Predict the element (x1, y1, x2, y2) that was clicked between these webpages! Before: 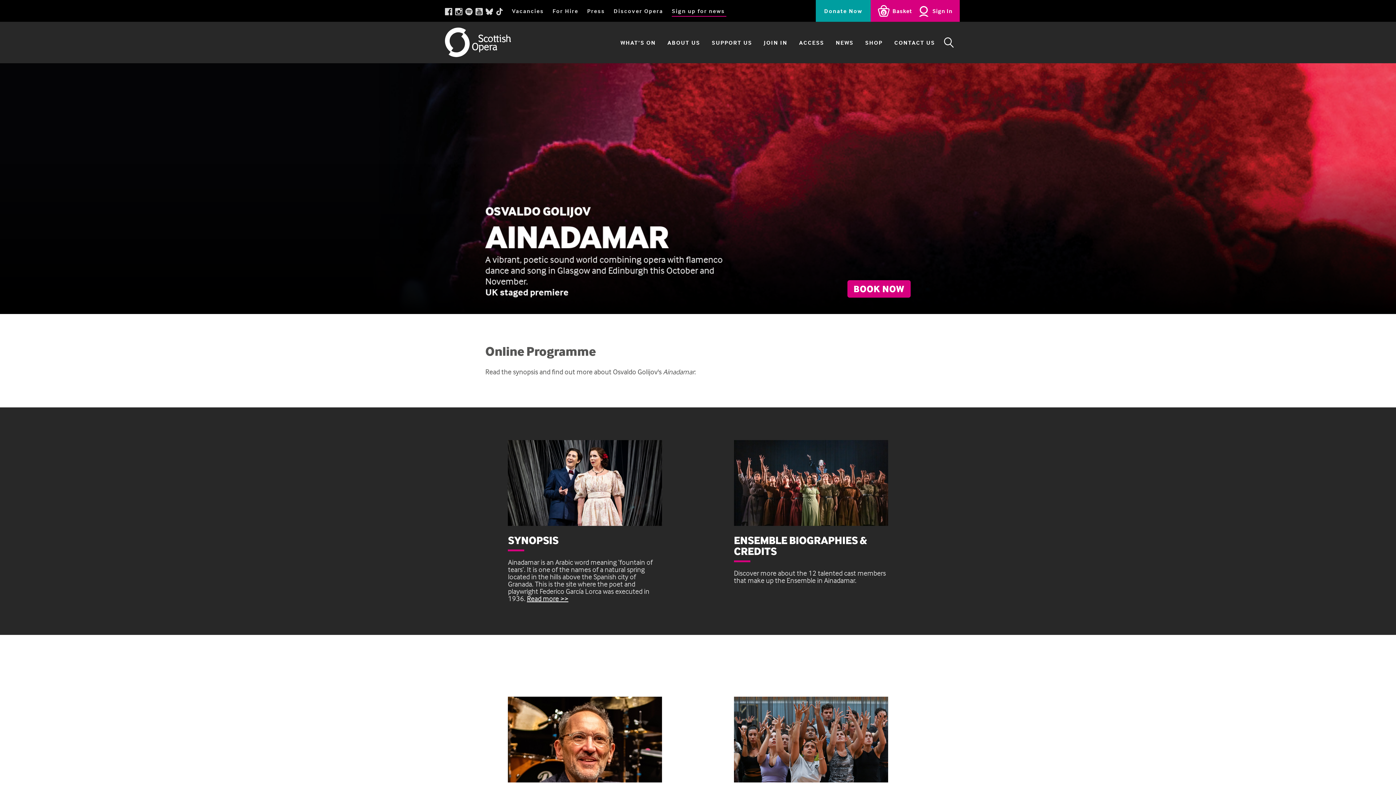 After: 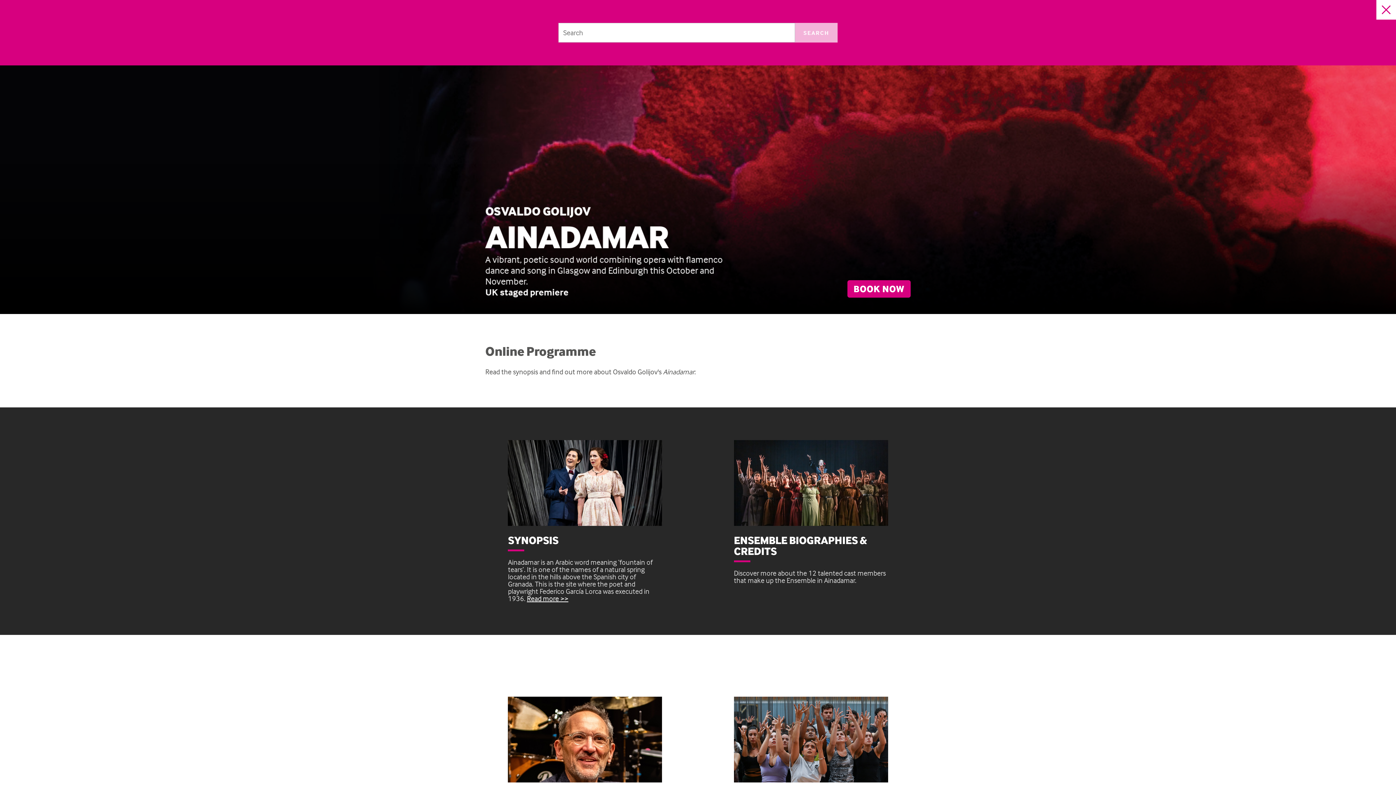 Action: label: SEARCH bbox: (944, 36, 954, 48)